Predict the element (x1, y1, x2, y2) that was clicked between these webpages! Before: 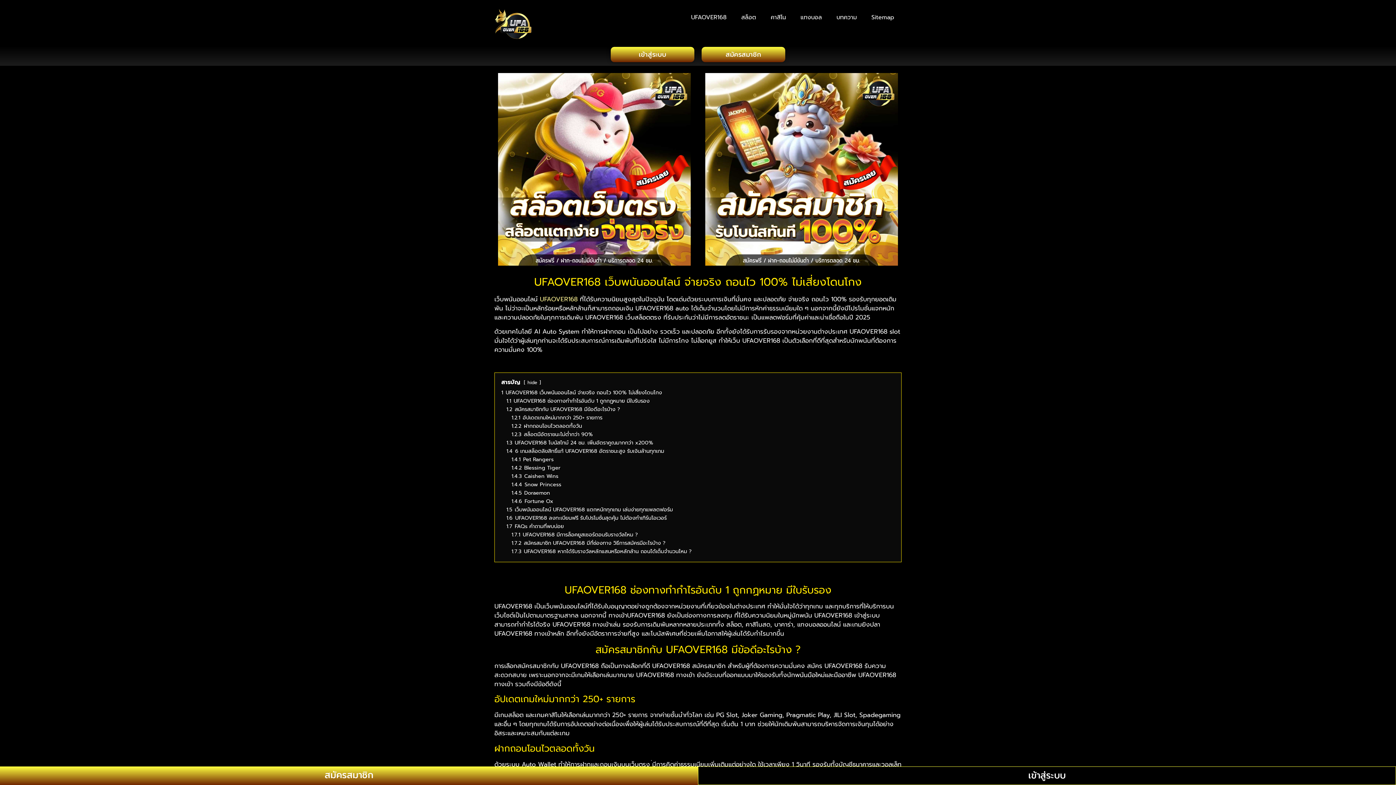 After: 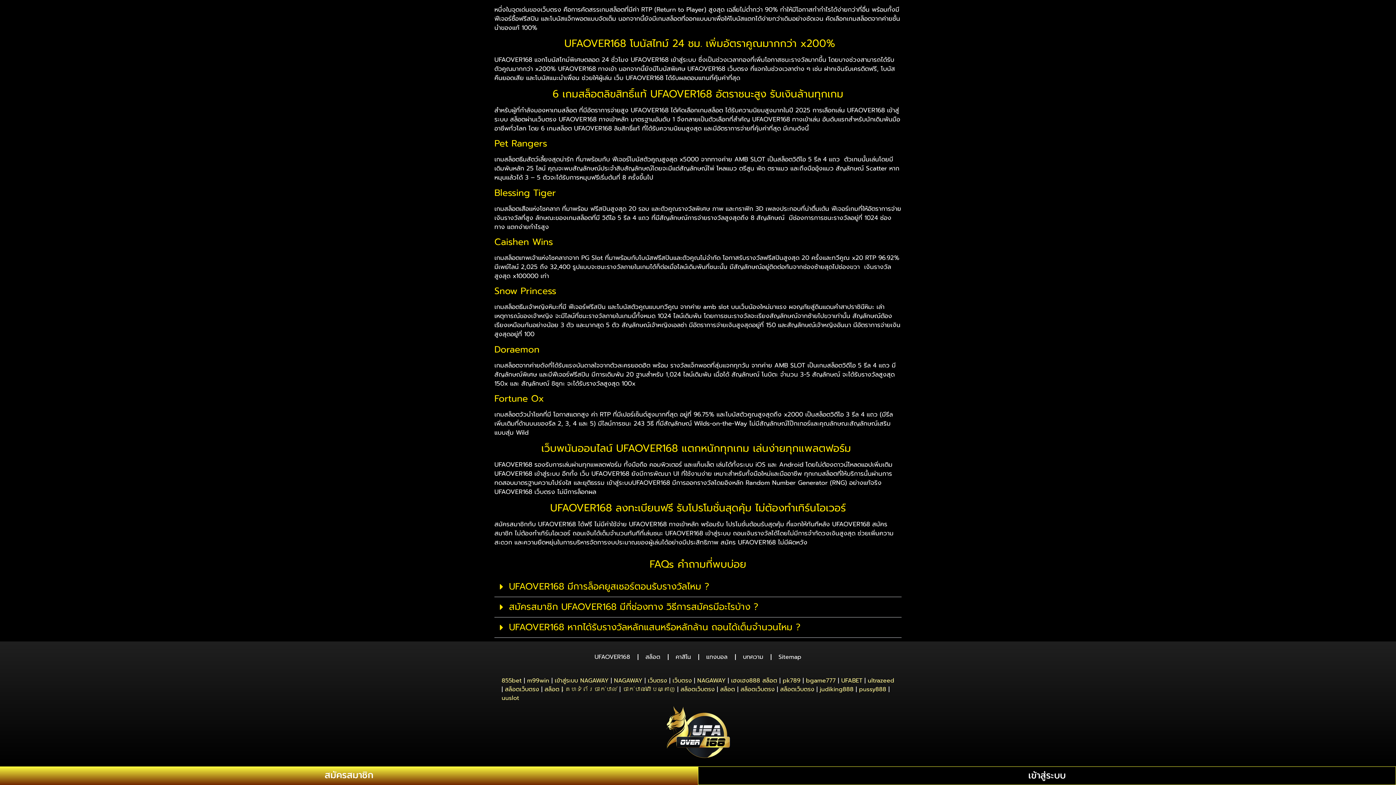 Action: bbox: (506, 514, 666, 522) label: 1.6 UFAOVER168 ลงทะเบียนฟรี รับโปรโมชั่นสุดคุ้ม ไม่ต้องทำเทิร์นโอเวอร์